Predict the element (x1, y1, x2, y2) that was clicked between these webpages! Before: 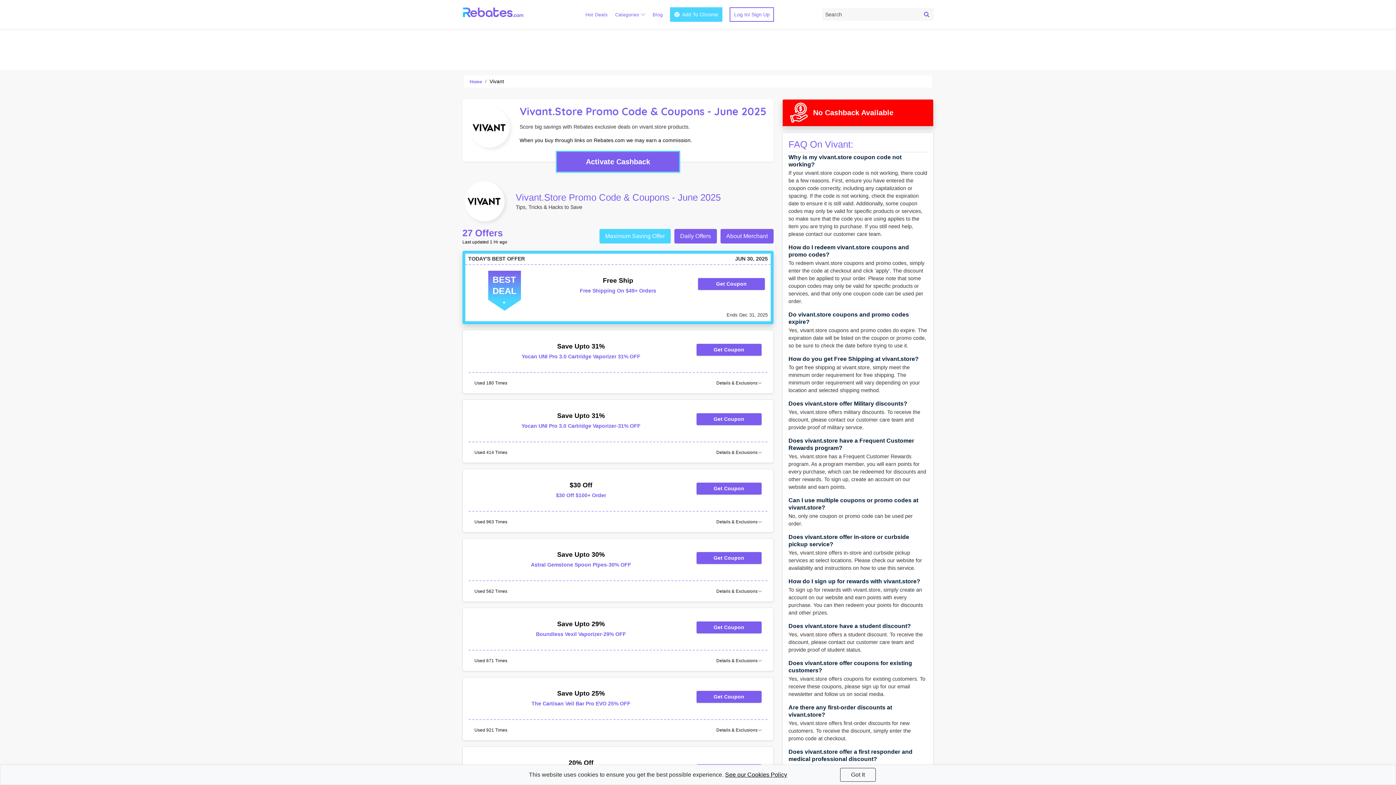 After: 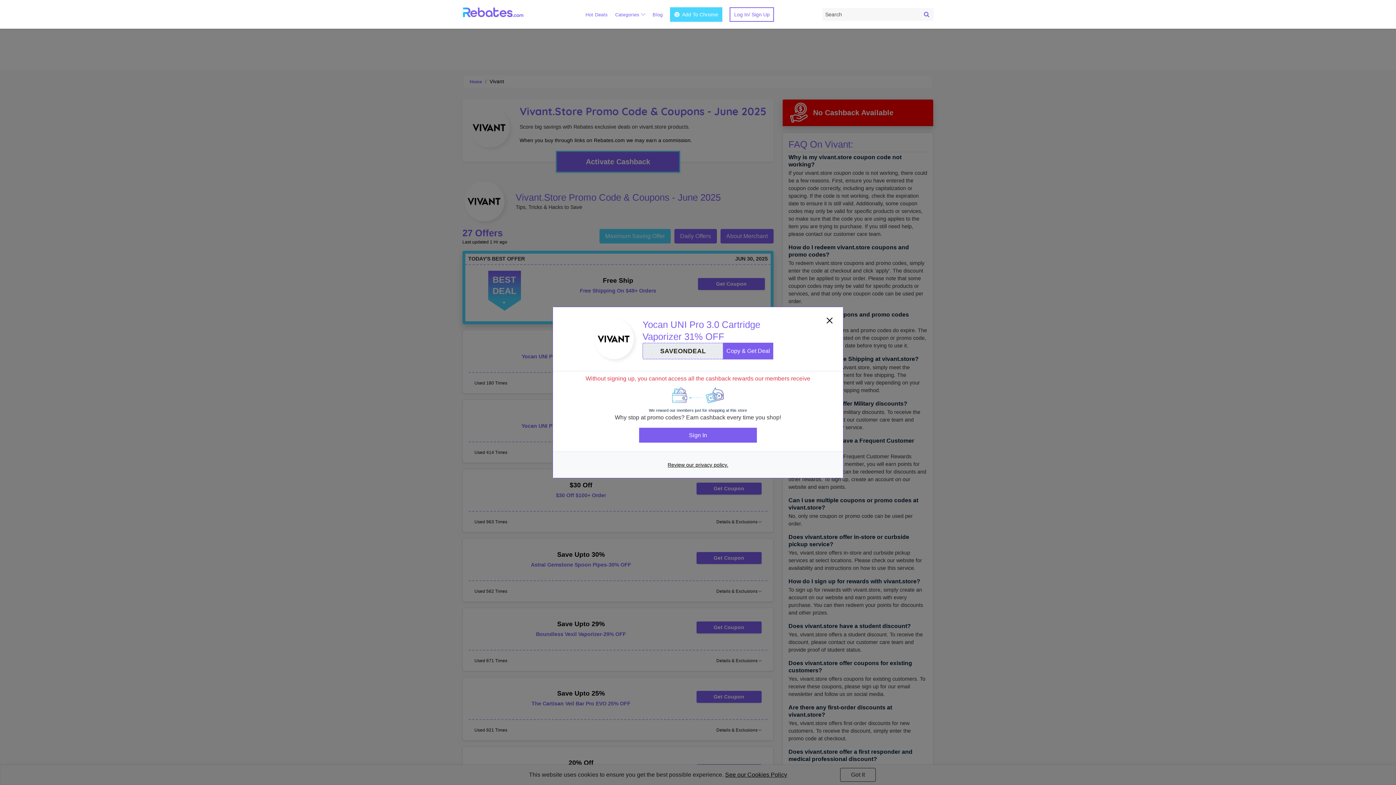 Action: label: Get Coupon bbox: (696, 344, 761, 356)